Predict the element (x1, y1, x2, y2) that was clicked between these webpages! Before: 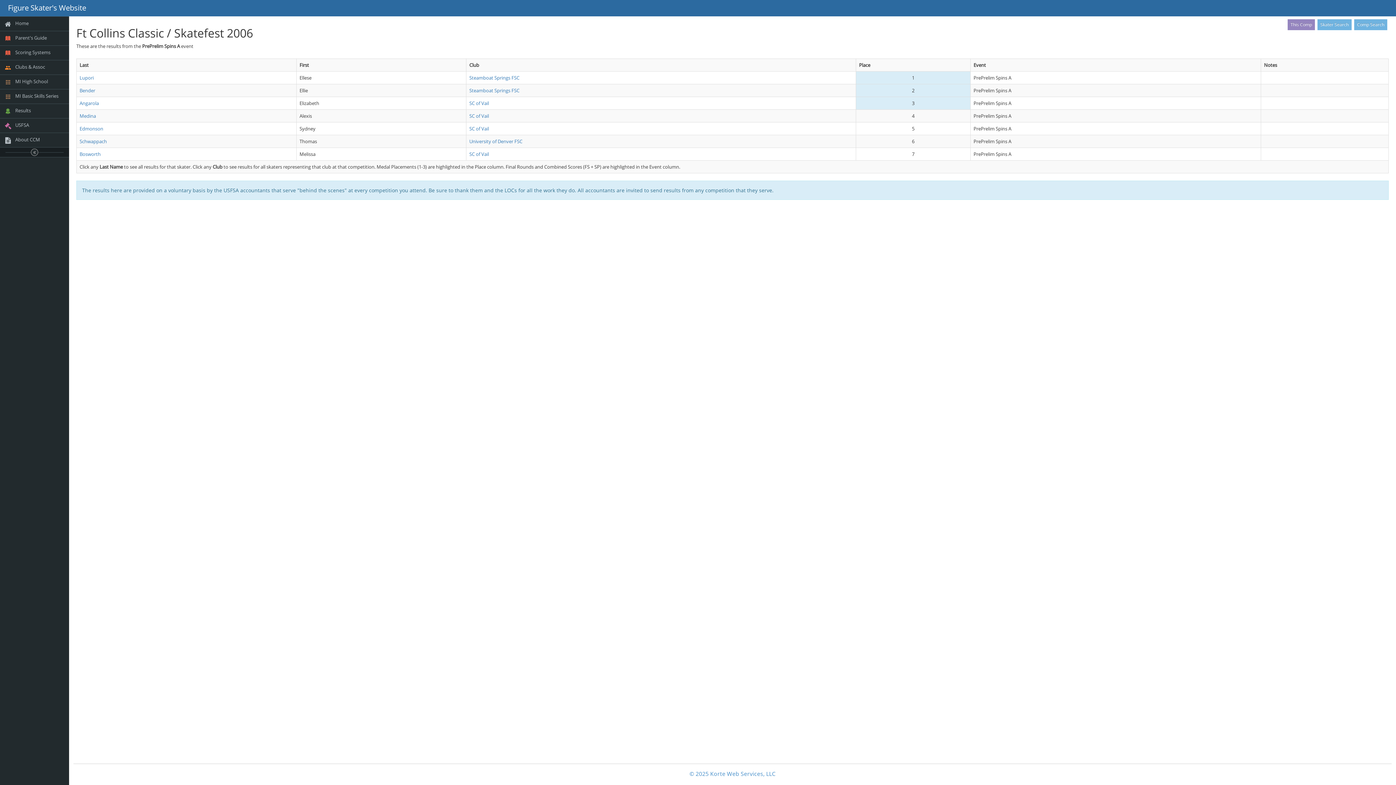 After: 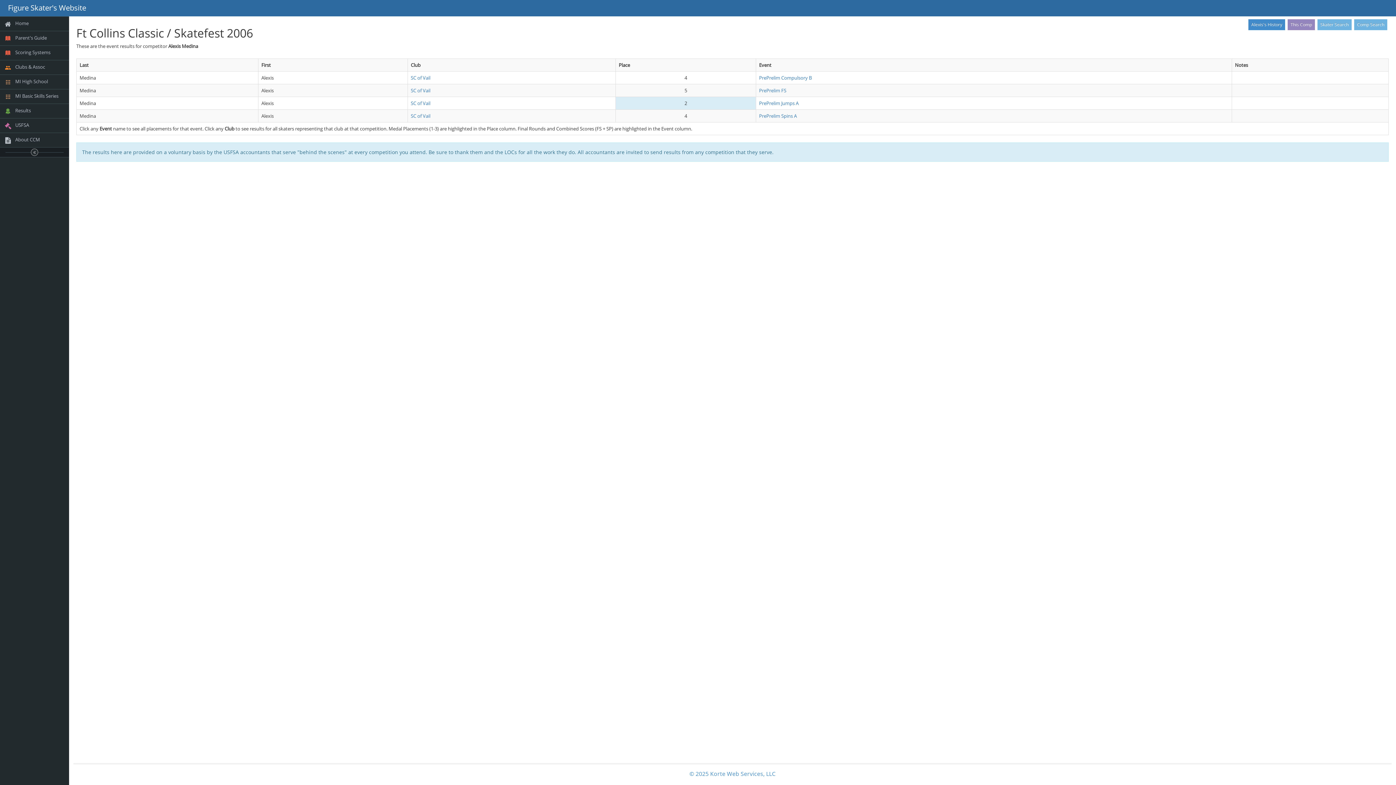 Action: label: Medina bbox: (79, 112, 96, 119)